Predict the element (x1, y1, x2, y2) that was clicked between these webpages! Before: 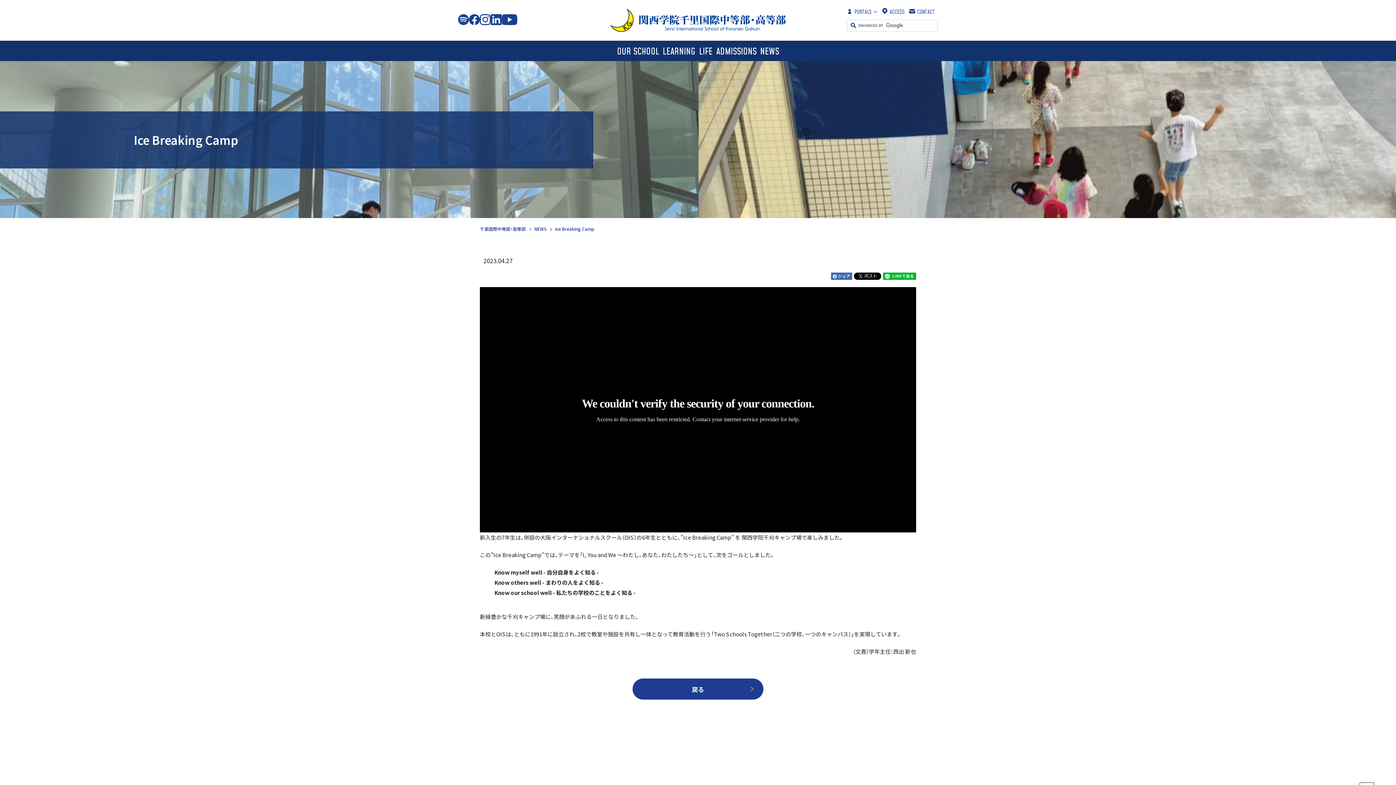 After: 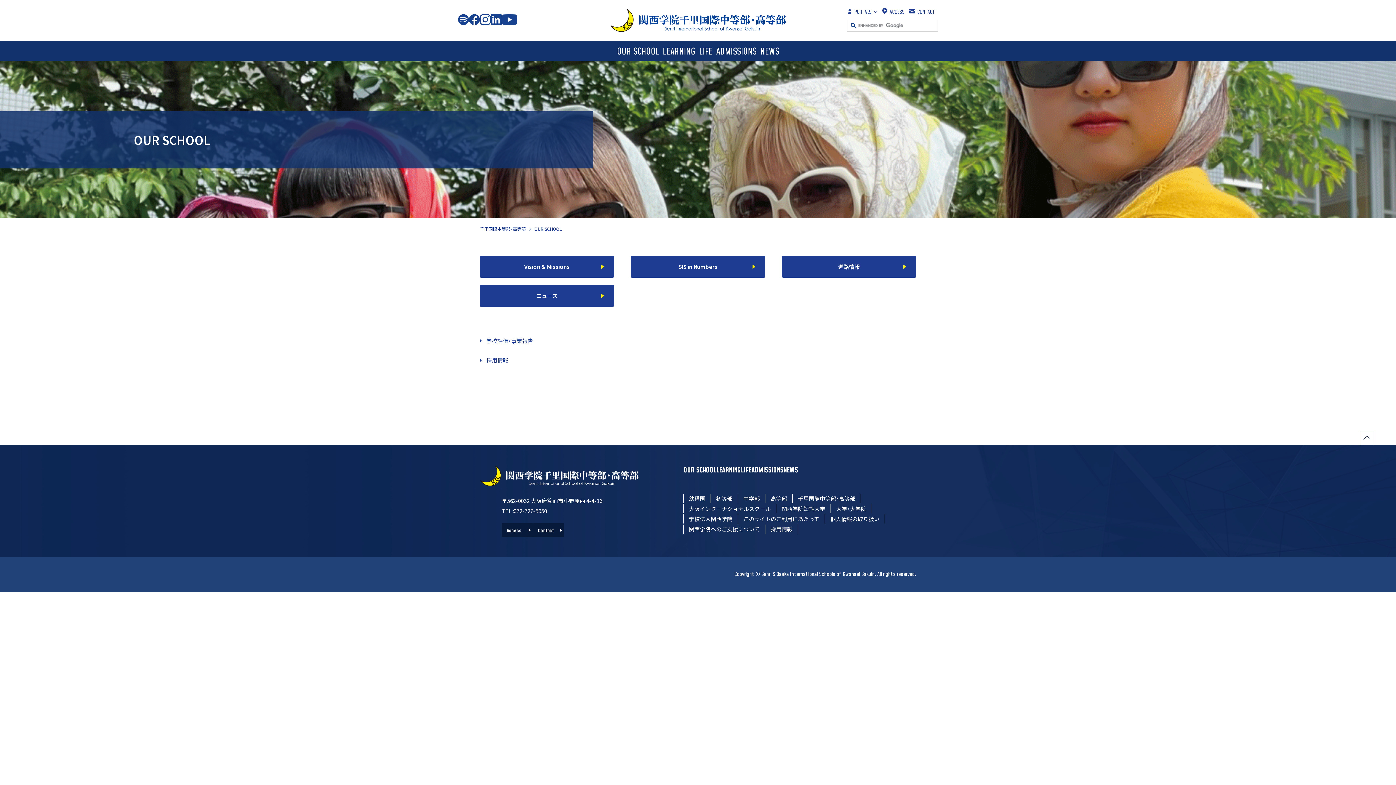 Action: label: OUR SCHOOL bbox: (615, 40, 661, 61)